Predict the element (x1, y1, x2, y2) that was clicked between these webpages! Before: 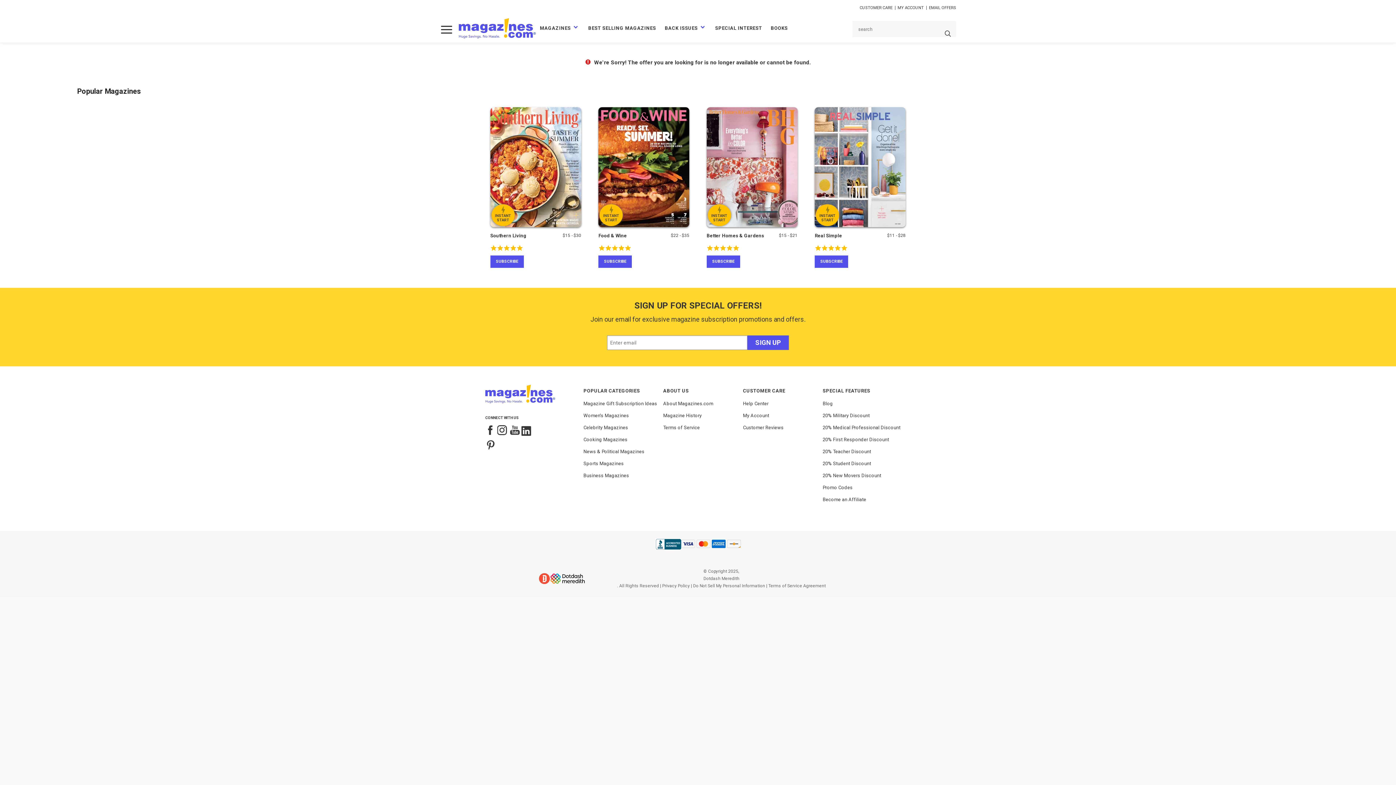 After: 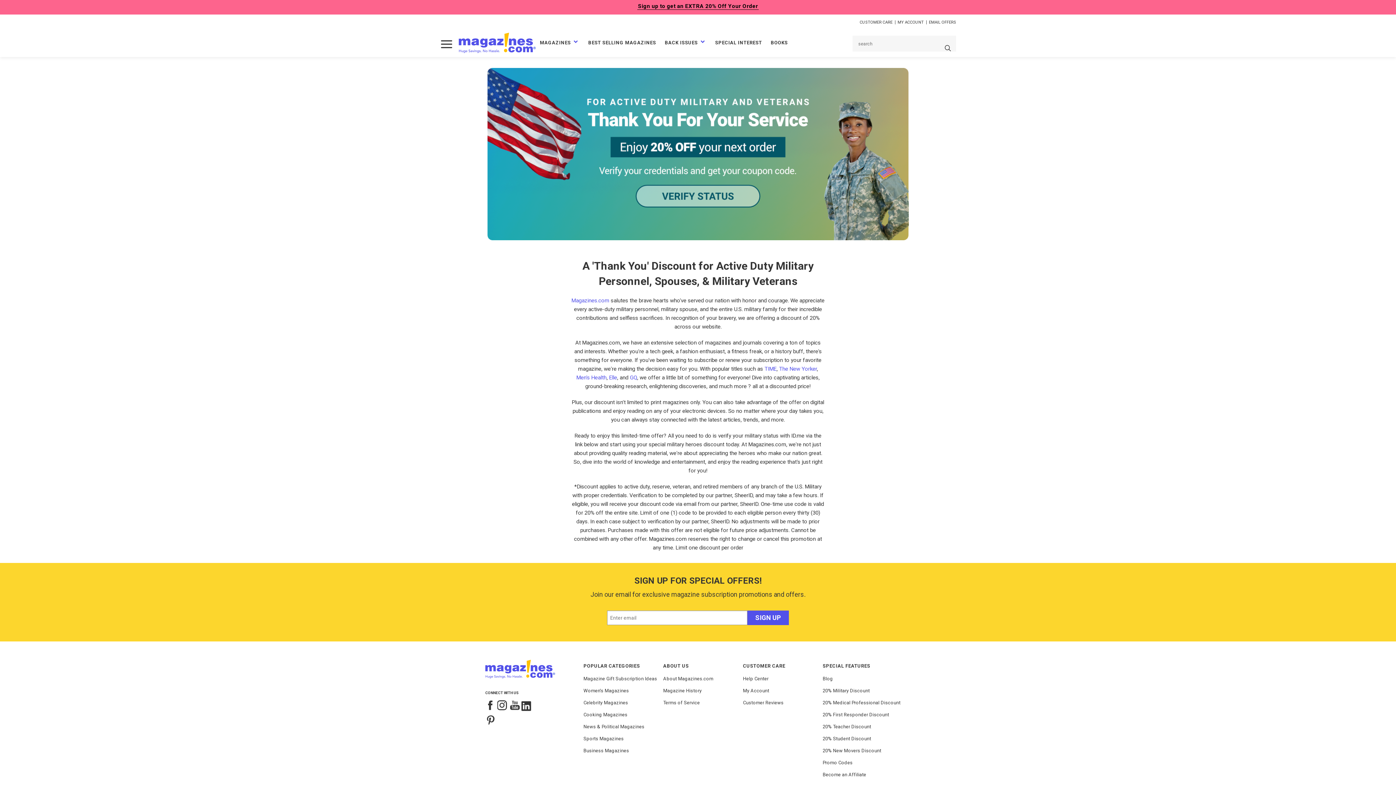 Action: bbox: (822, 413, 869, 418) label: 20% Military Discount